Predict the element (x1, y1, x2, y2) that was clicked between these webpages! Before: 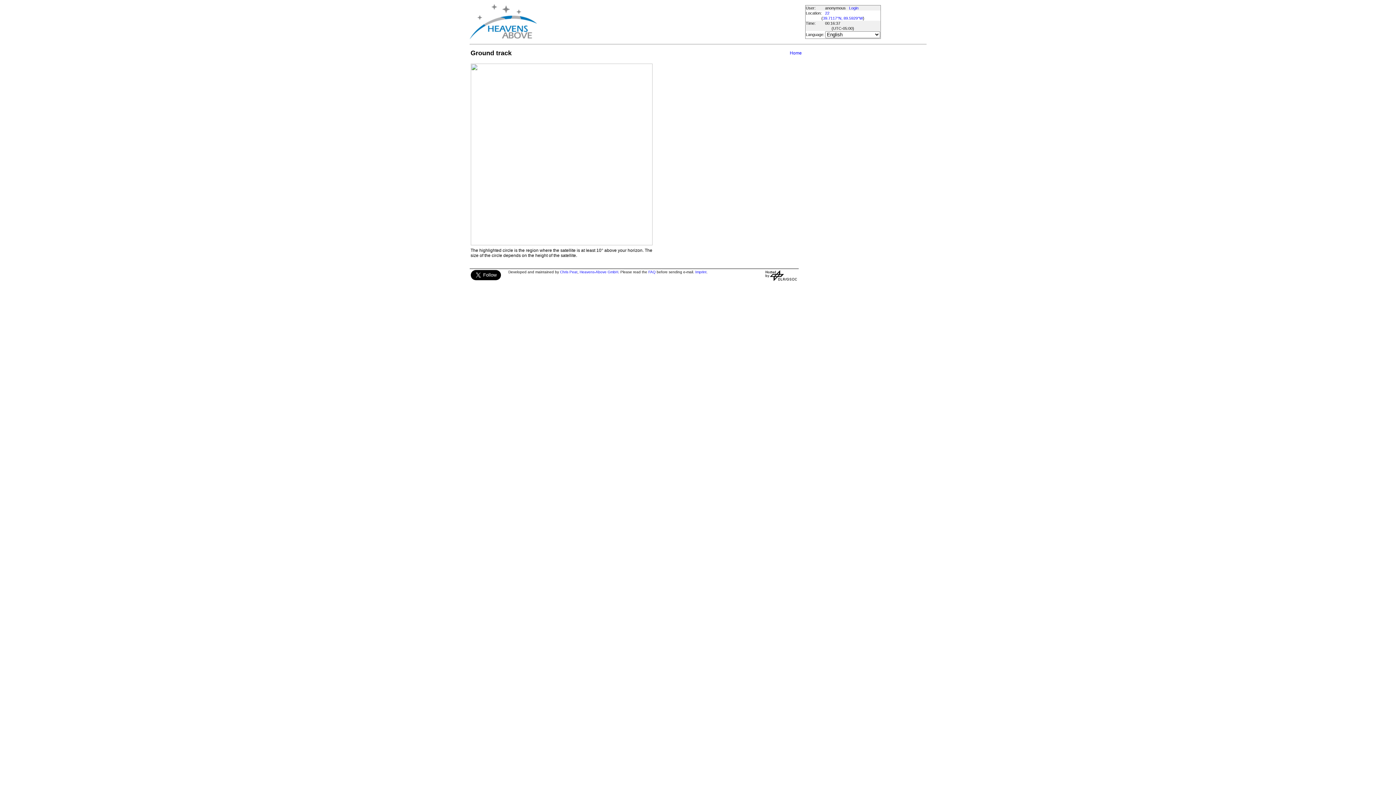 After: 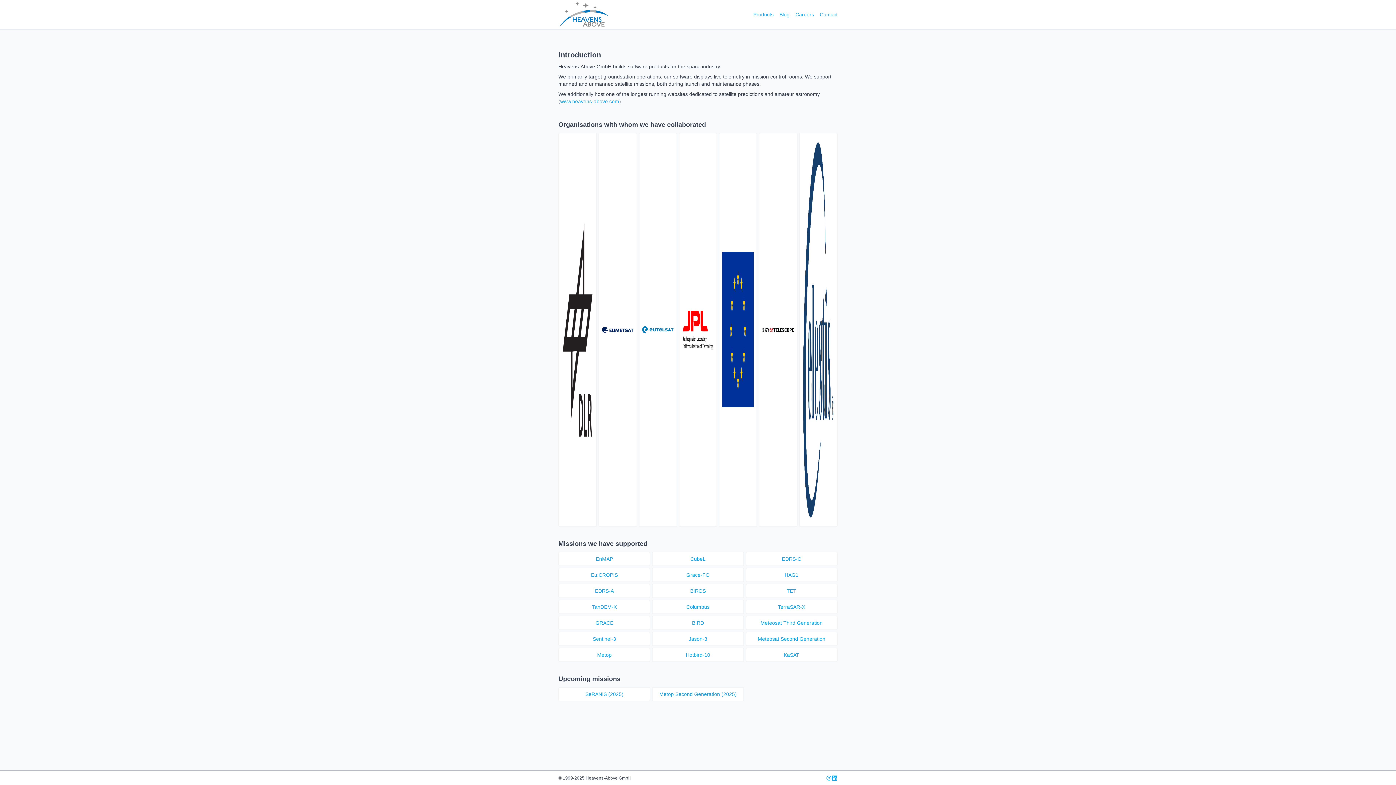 Action: label: Heavens-Above GmbH bbox: (579, 270, 618, 274)